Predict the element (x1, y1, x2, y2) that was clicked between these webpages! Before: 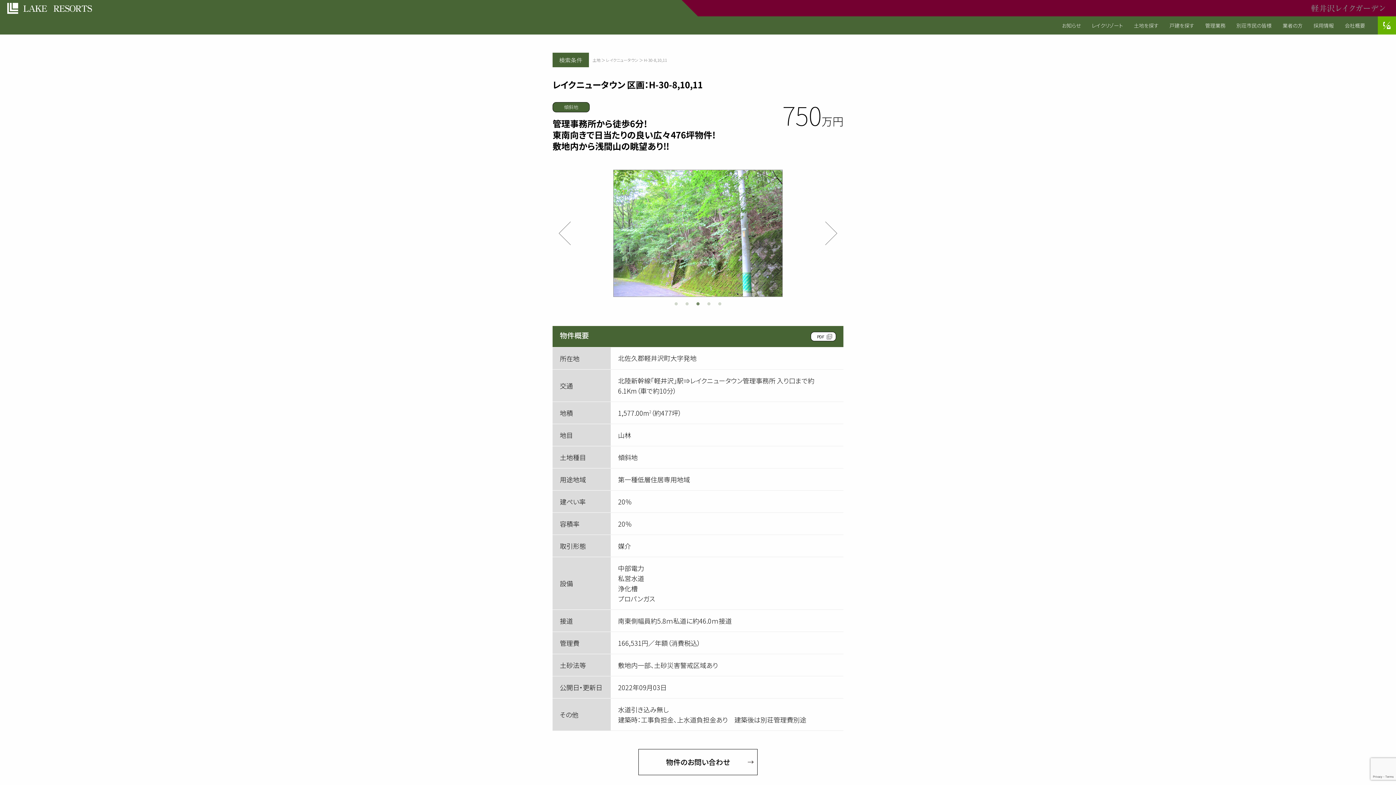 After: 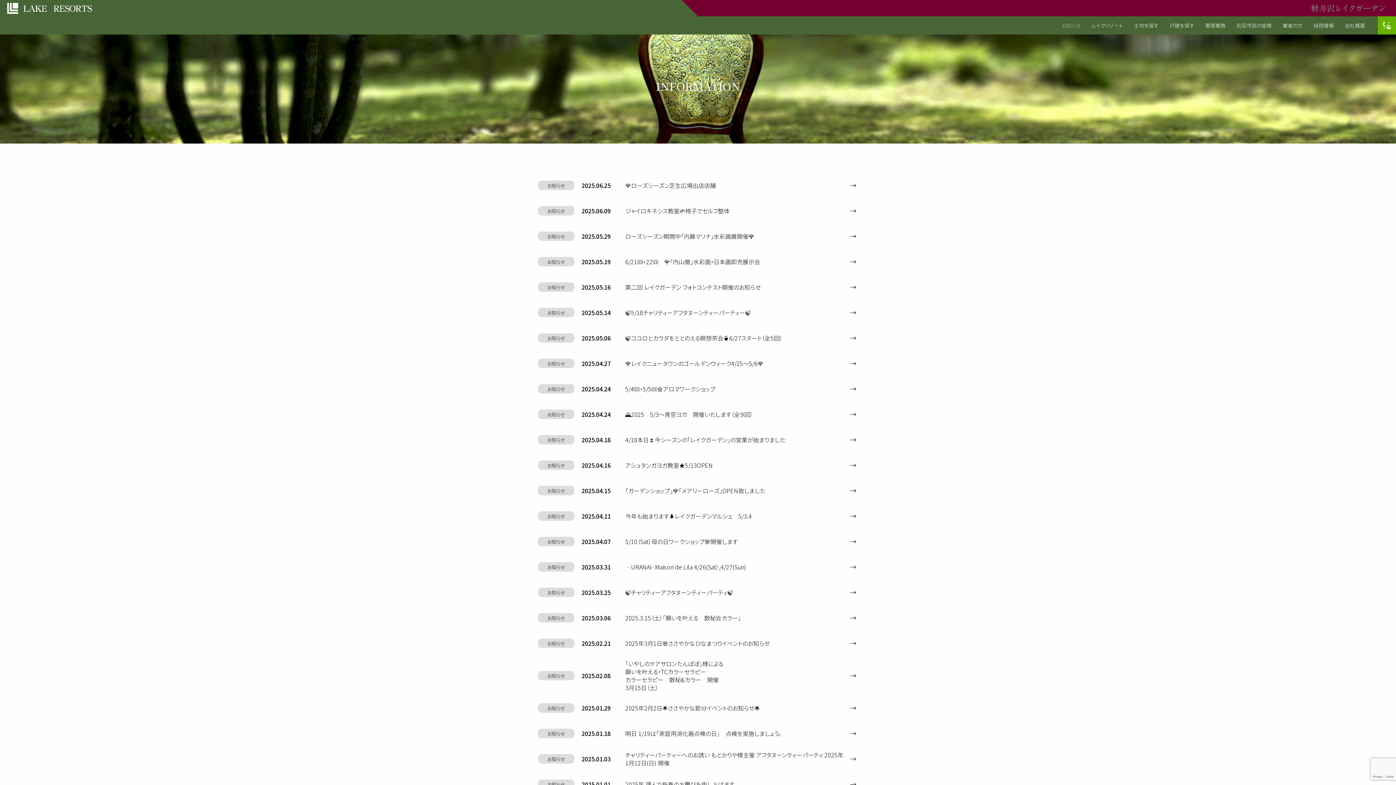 Action: label: お知らせ bbox: (1056, 16, 1086, 34)